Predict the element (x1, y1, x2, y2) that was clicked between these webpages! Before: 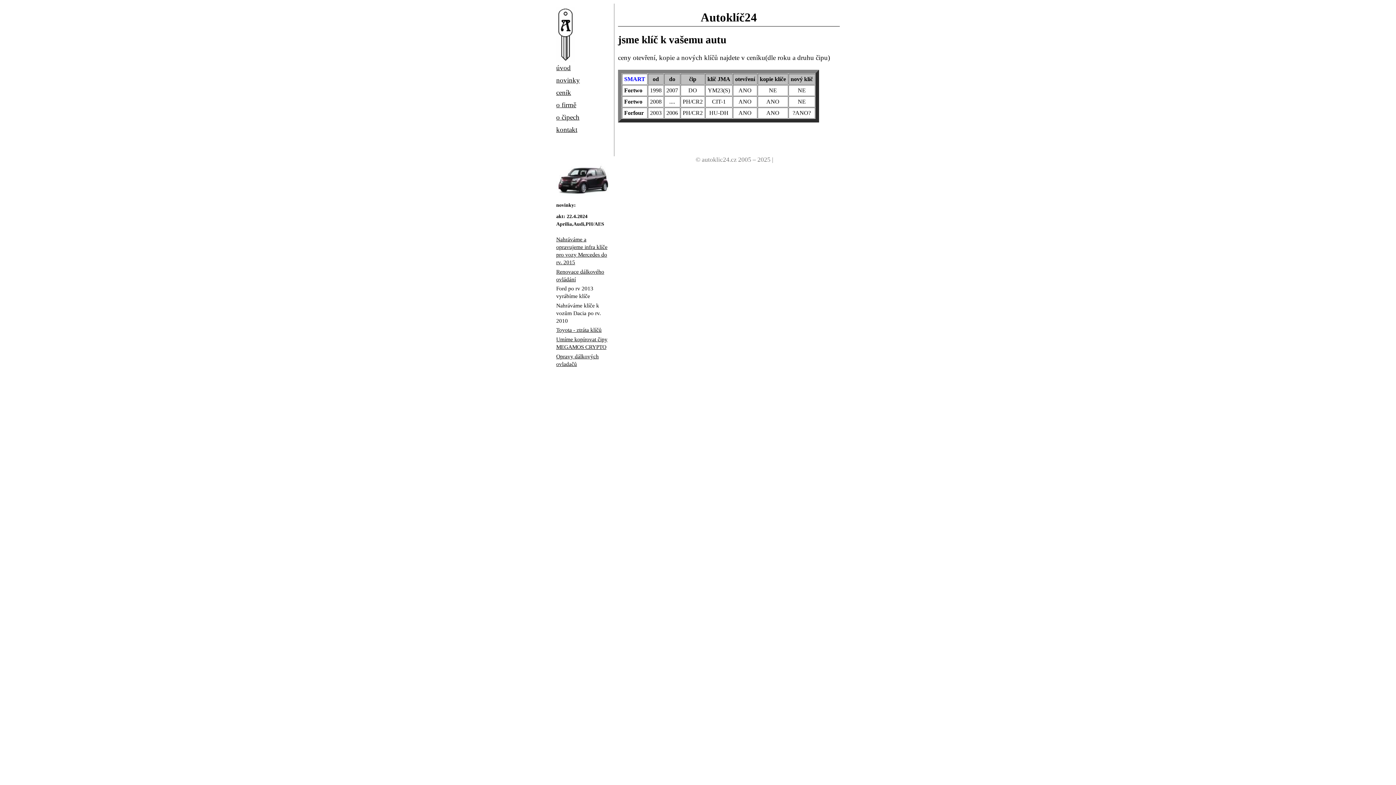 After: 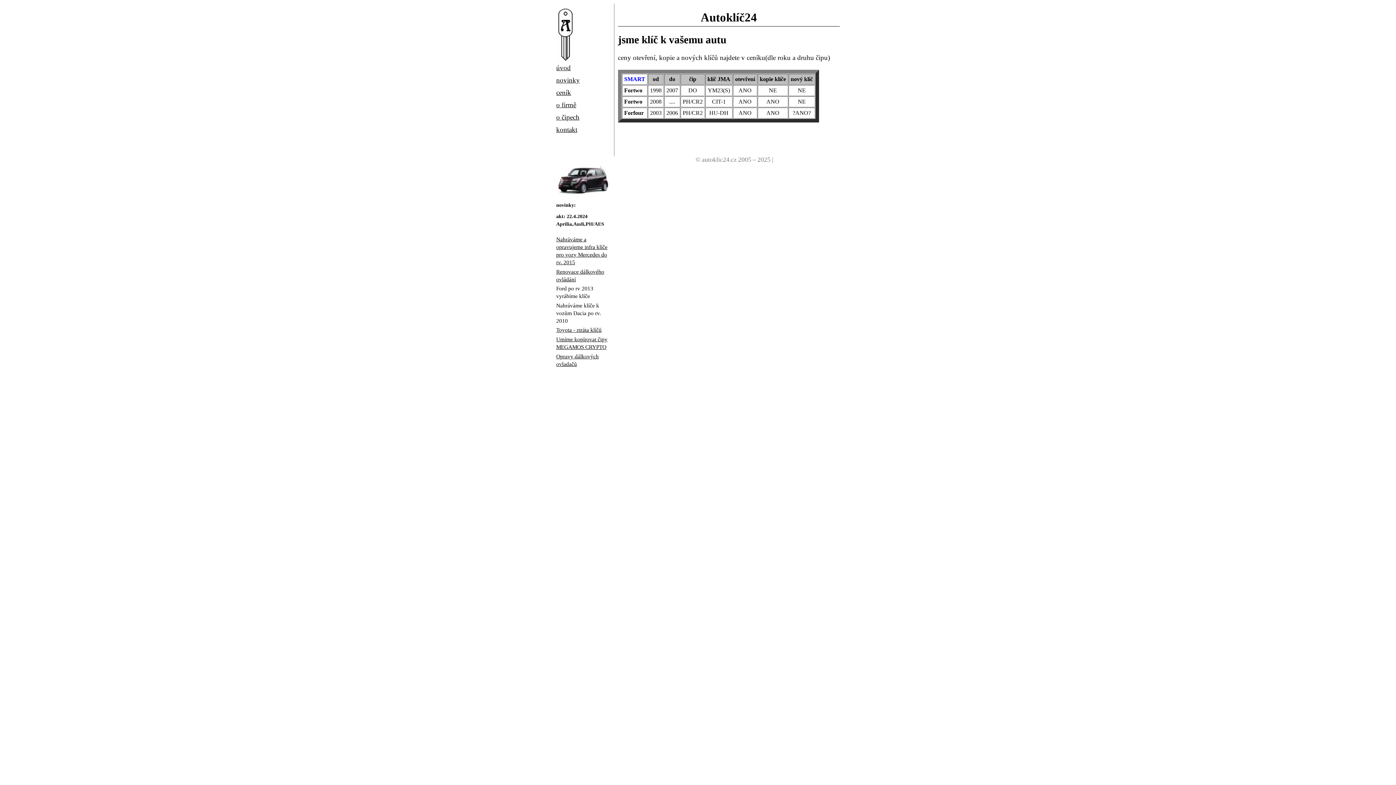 Action: label: Nahráváme klíče k vozům Dacia po rv. 2010 bbox: (556, 302, 601, 323)